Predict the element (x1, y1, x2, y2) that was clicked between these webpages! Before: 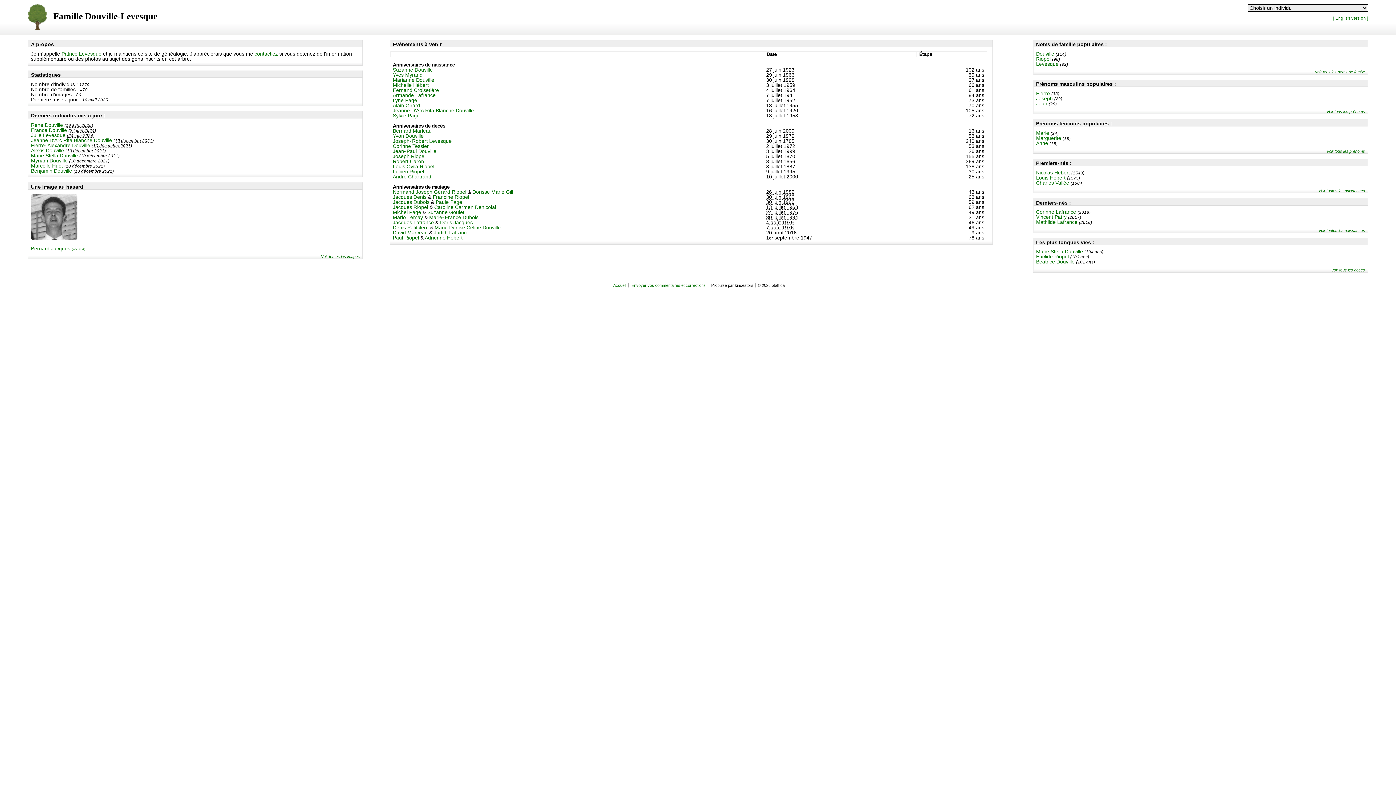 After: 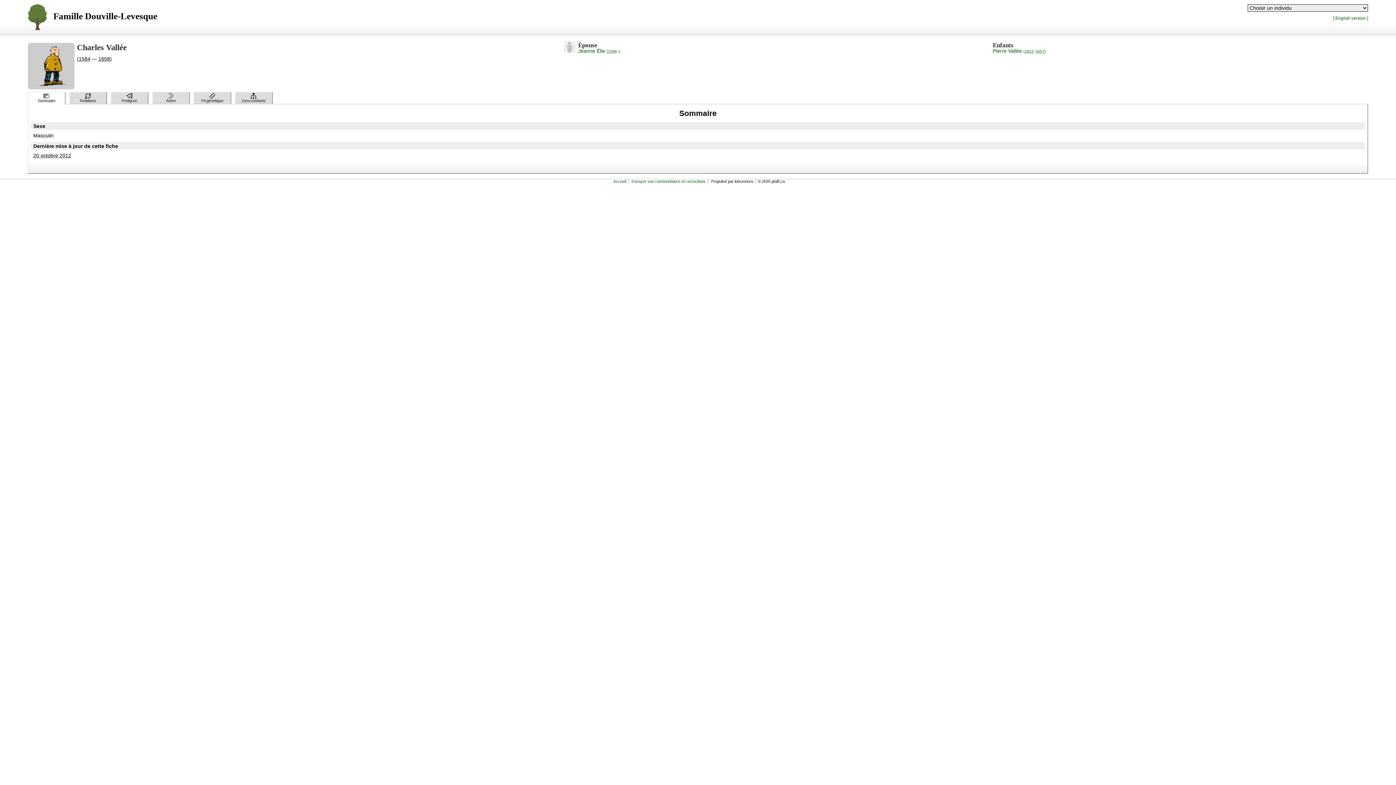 Action: label: Charles Vallée bbox: (1036, 179, 1069, 185)